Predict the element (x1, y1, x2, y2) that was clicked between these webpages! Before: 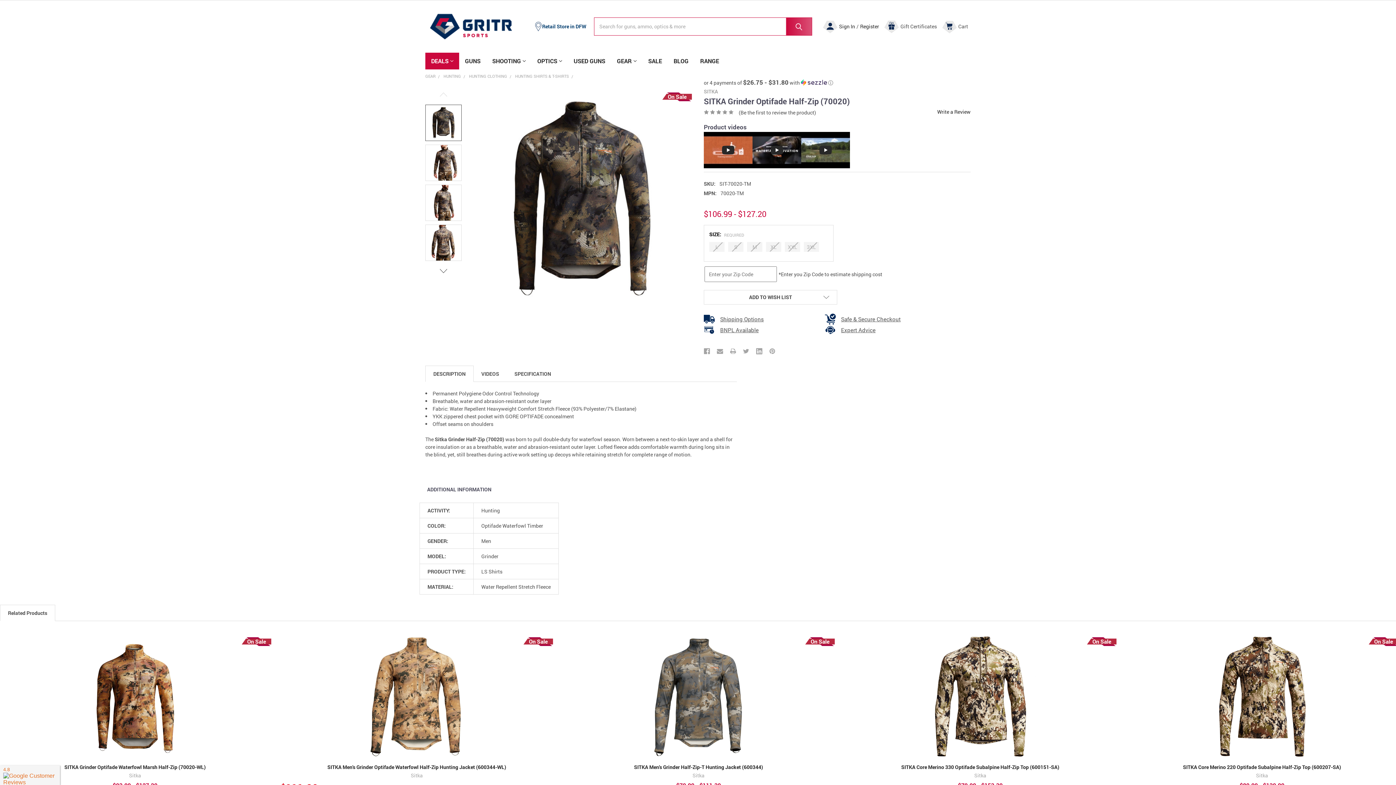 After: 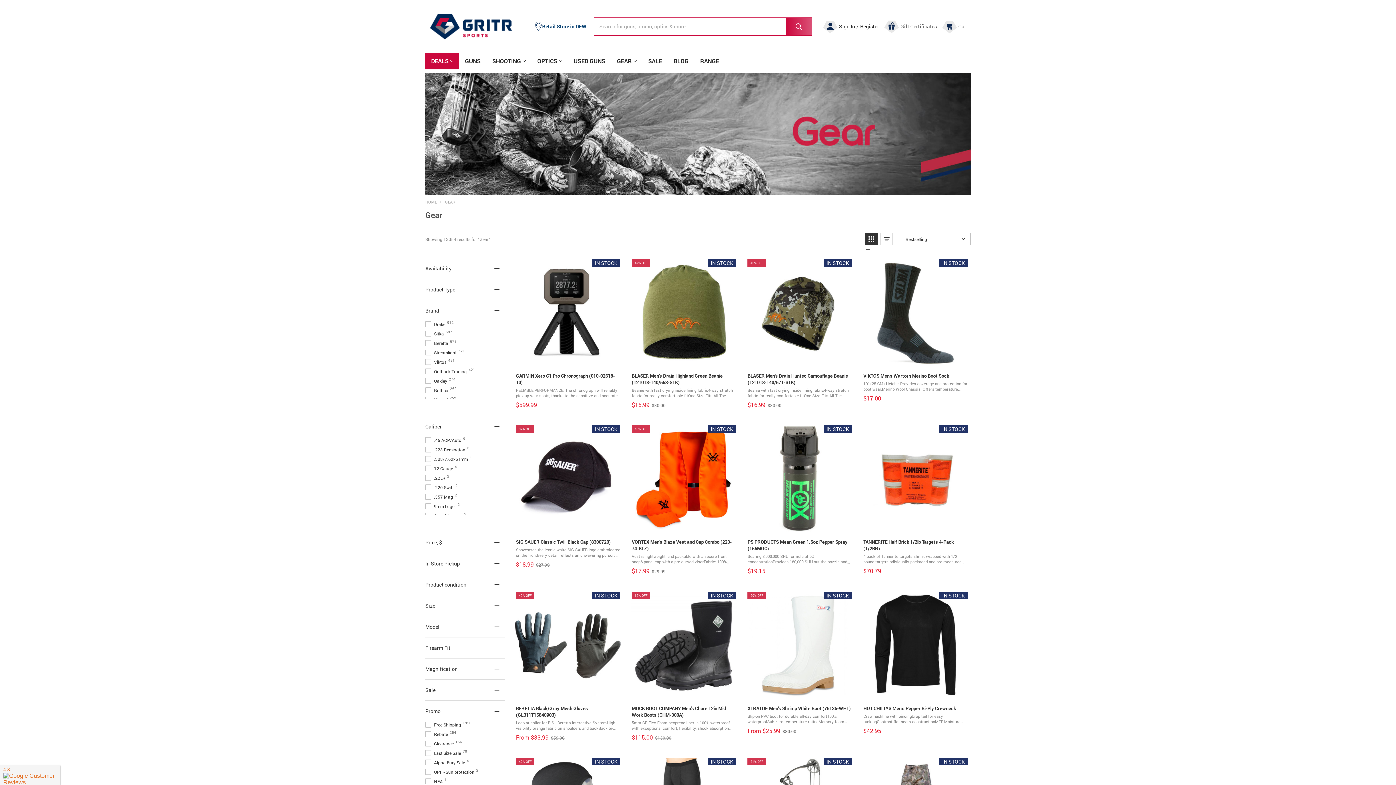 Action: label: GEAR bbox: (611, 52, 642, 69)